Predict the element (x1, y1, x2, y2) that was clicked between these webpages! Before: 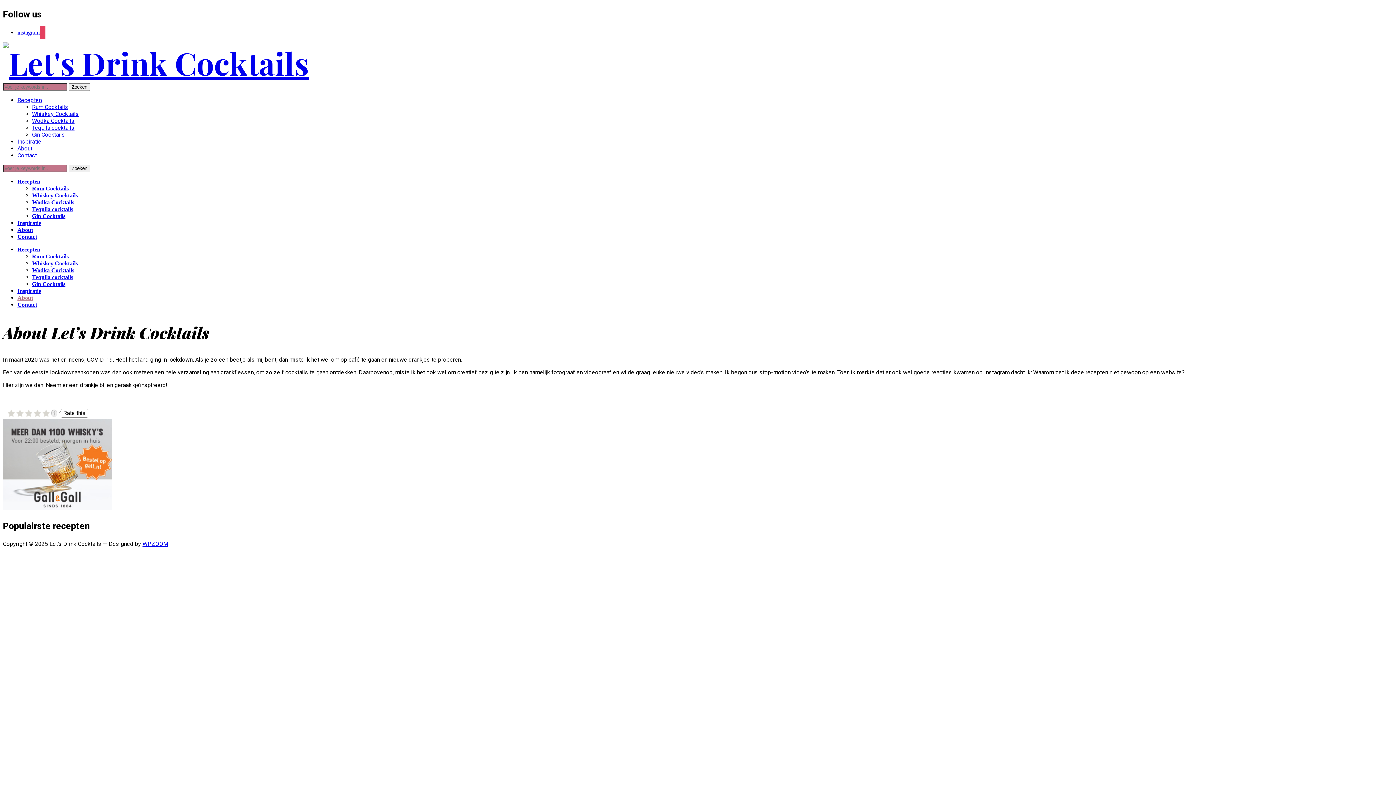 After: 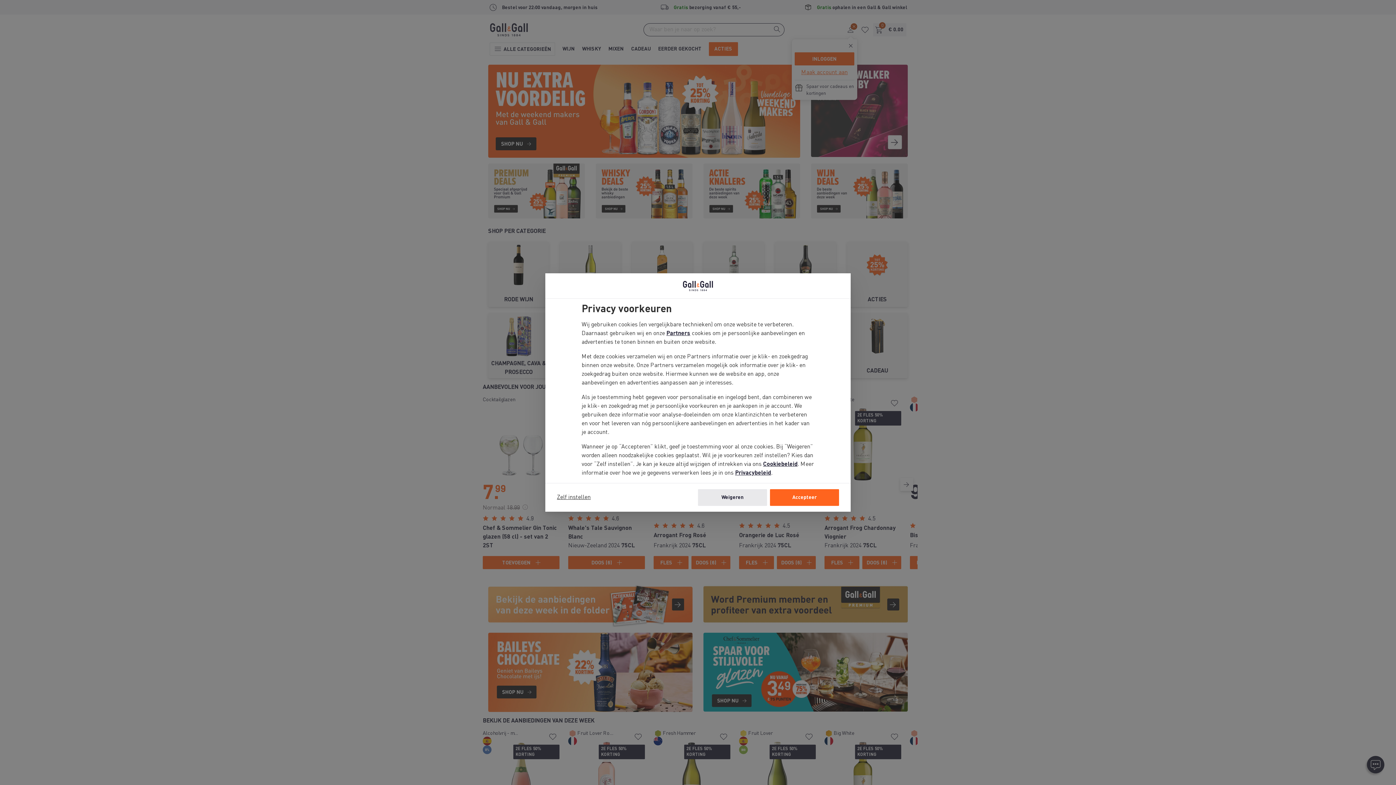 Action: bbox: (2, 505, 112, 512)